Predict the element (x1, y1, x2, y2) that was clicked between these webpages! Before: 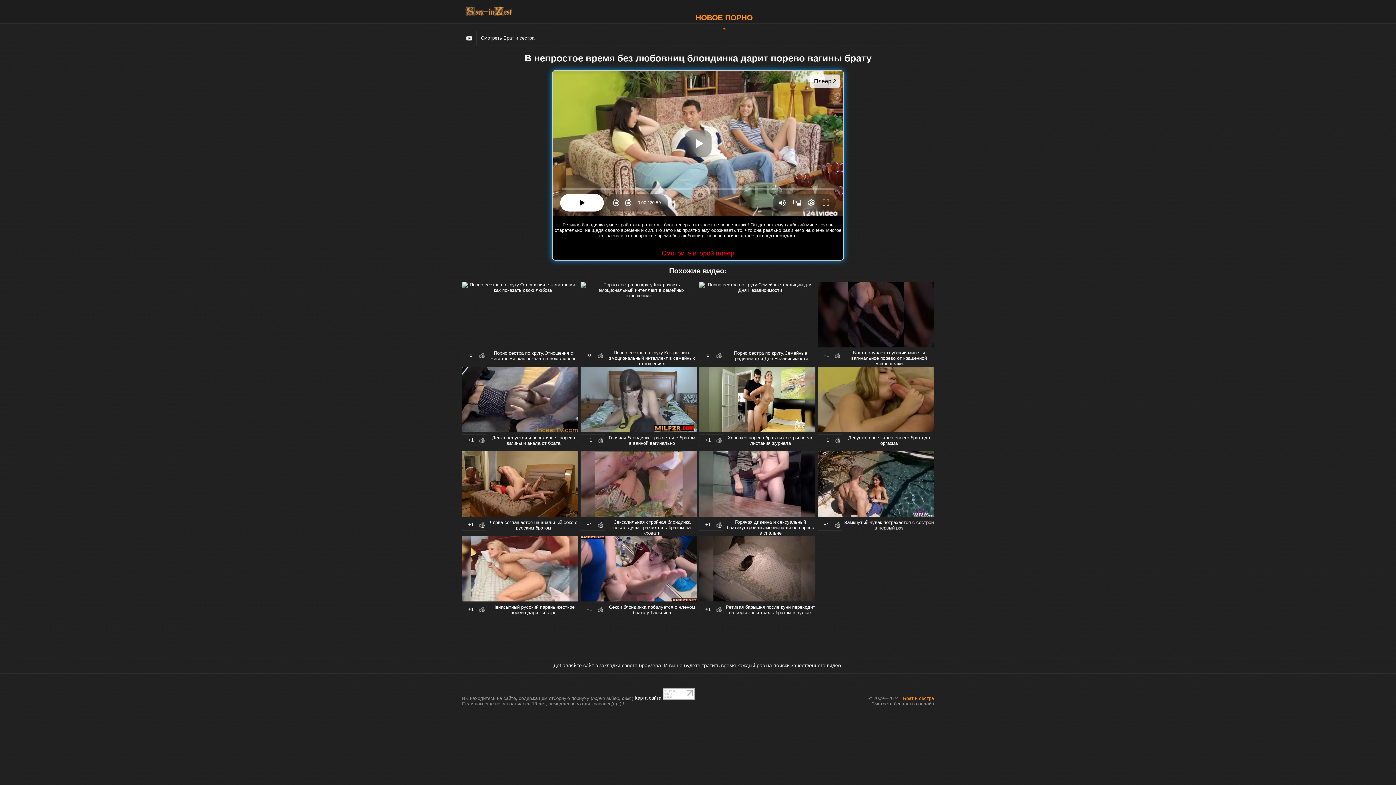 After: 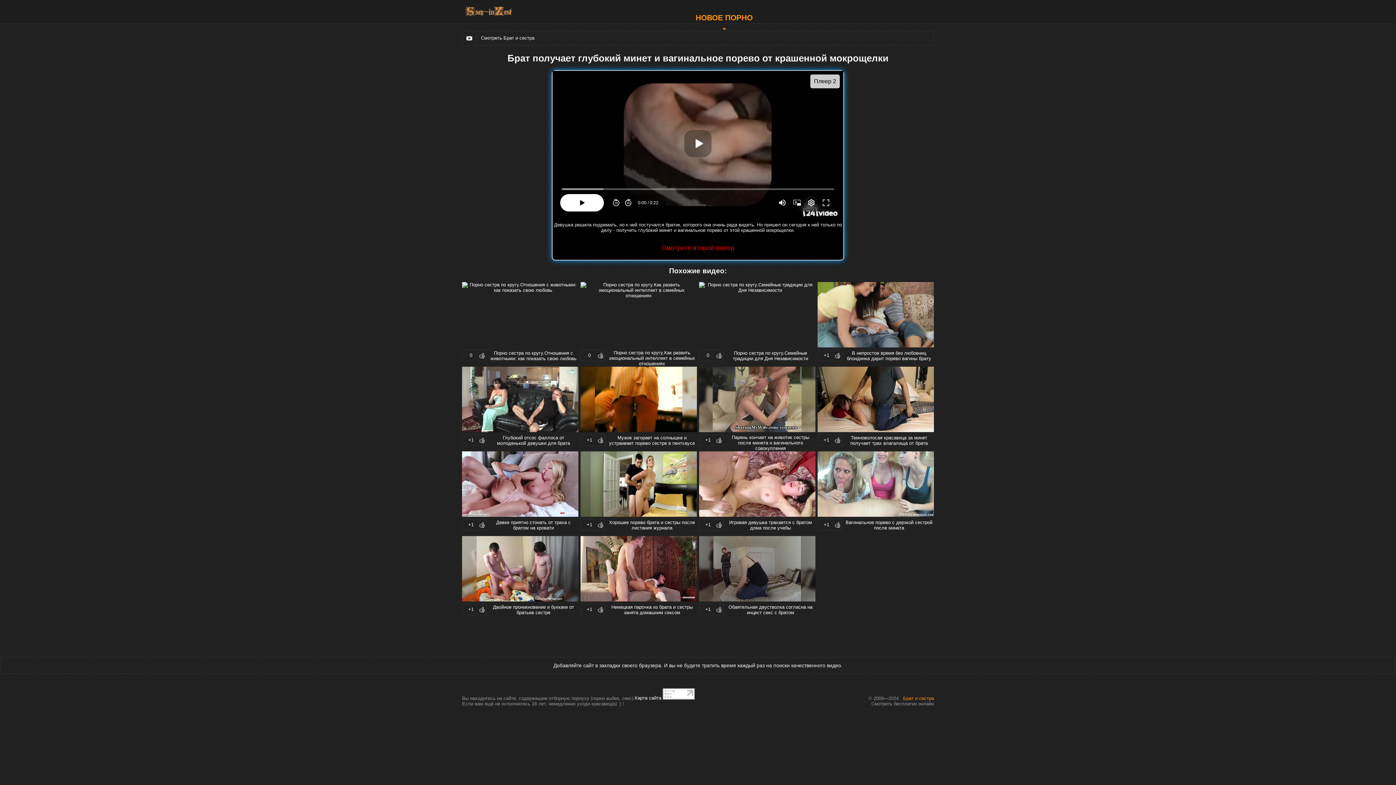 Action: label: +1
Брат получает глубокий минет и вагинальное порево от крашенной мокрощелки bbox: (817, 282, 934, 361)